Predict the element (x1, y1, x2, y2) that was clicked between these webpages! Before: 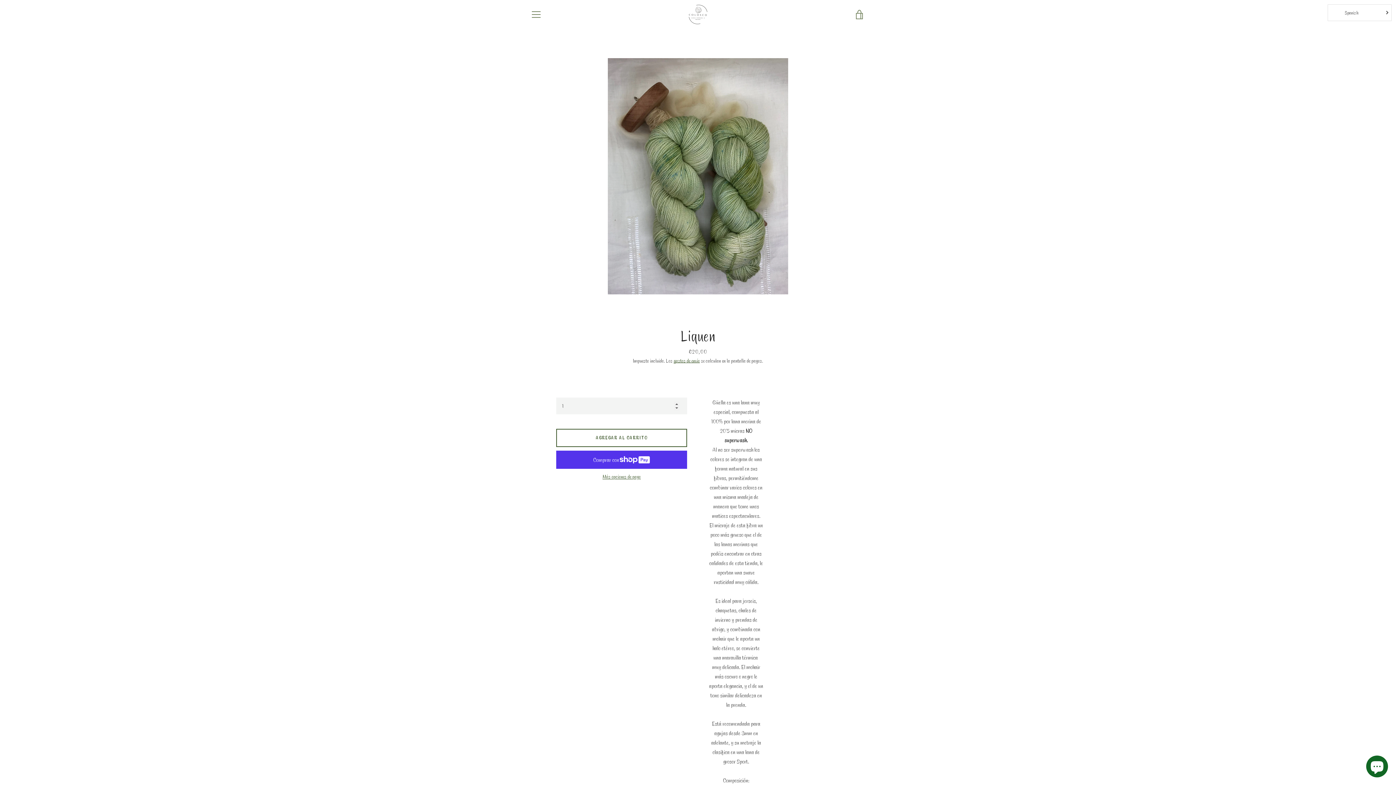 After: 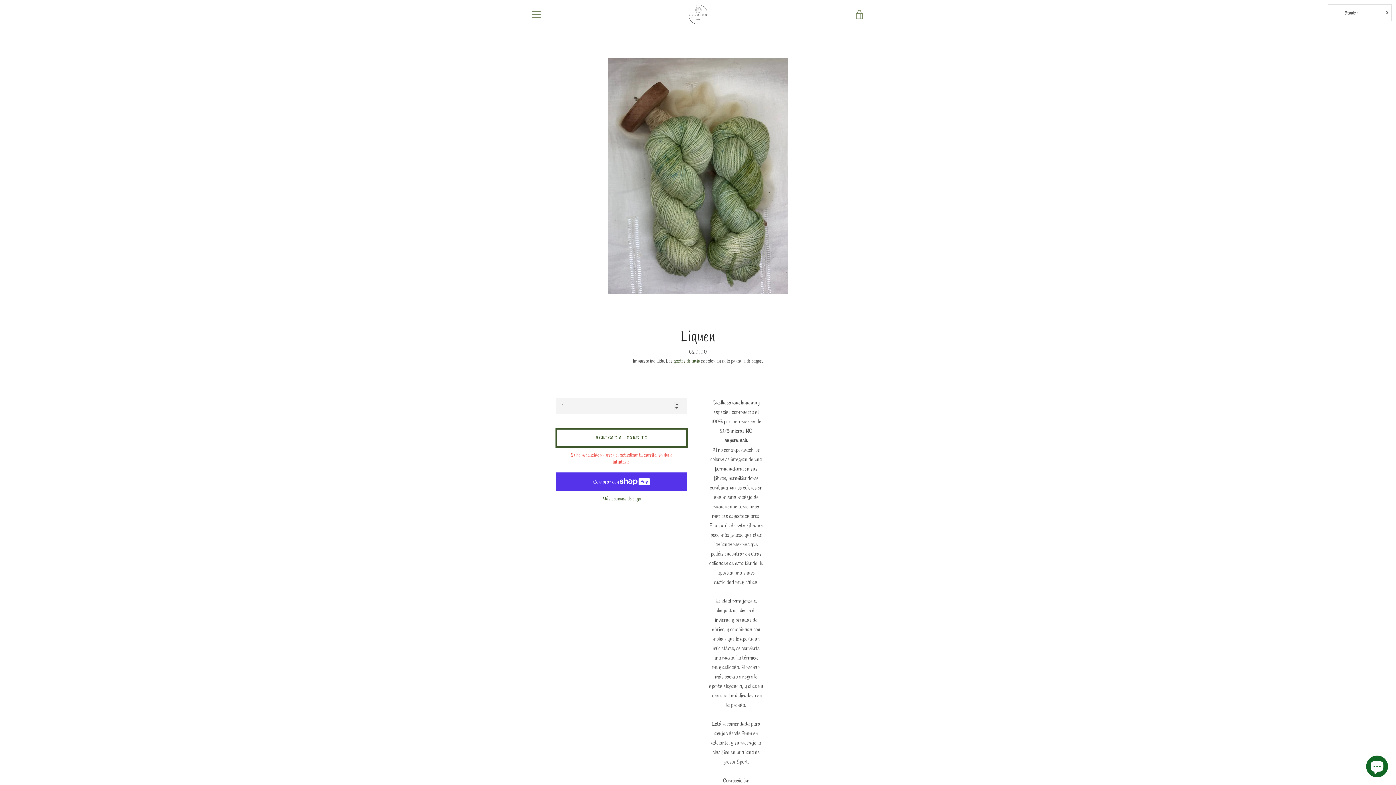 Action: bbox: (556, 428, 687, 447) label: Agregar al carrito